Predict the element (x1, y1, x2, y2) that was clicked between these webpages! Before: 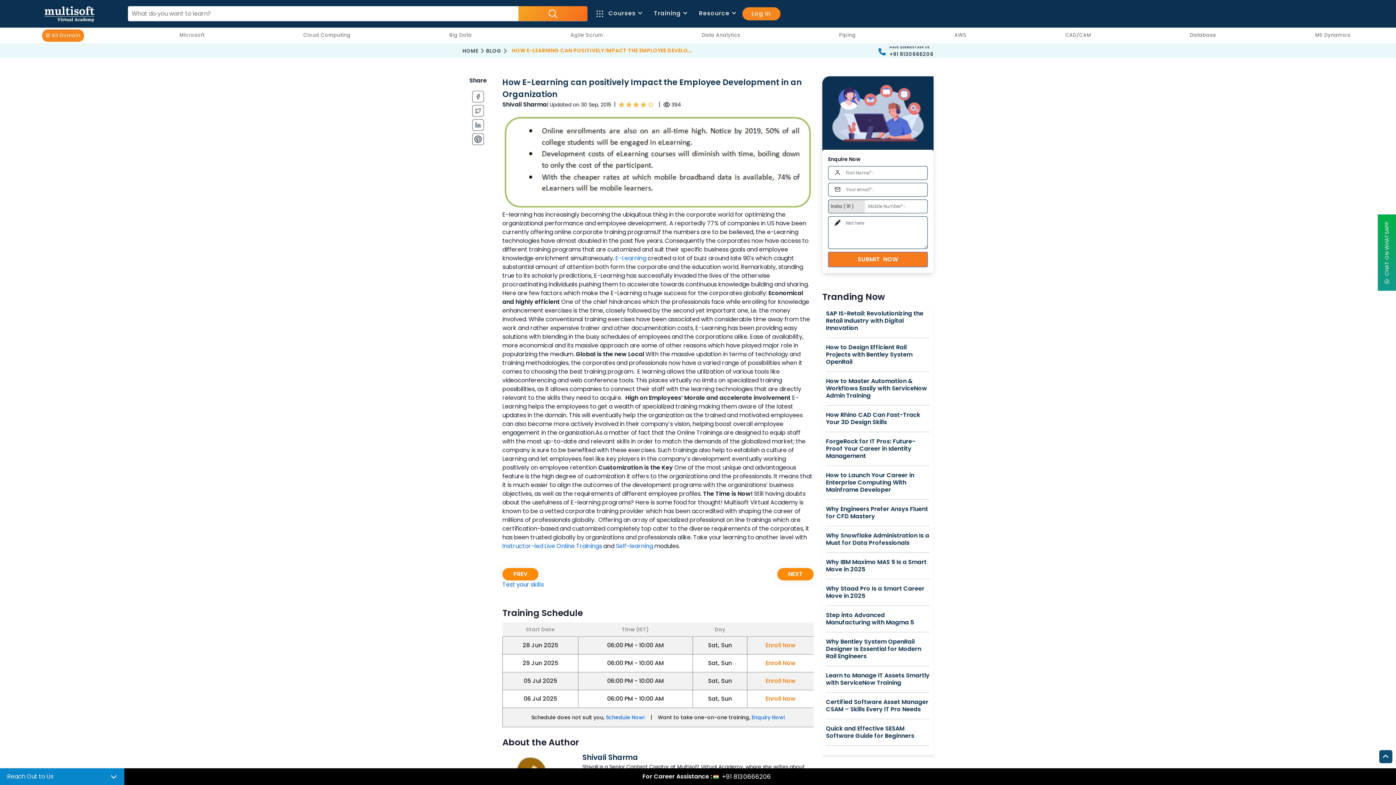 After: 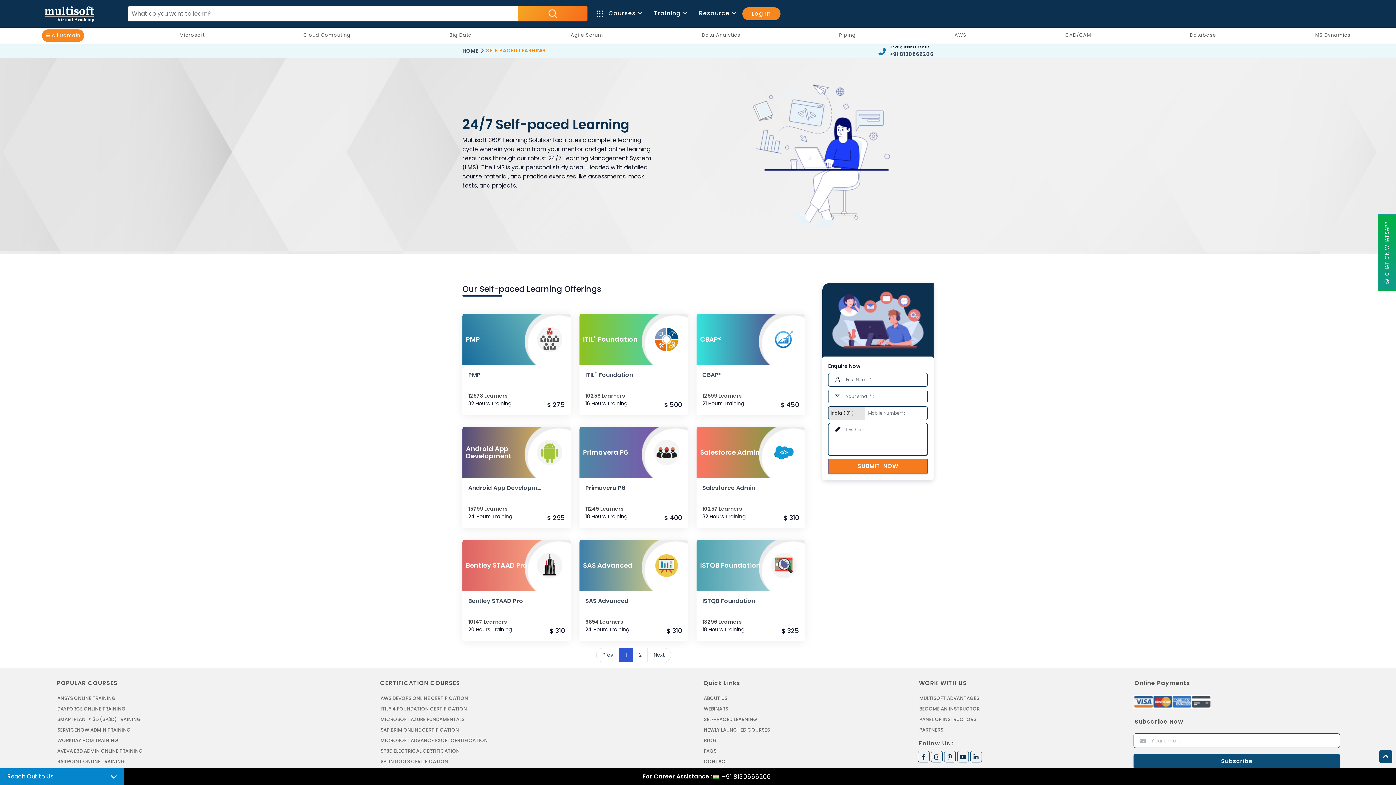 Action: label: E-Learning bbox: (615, 254, 646, 262)